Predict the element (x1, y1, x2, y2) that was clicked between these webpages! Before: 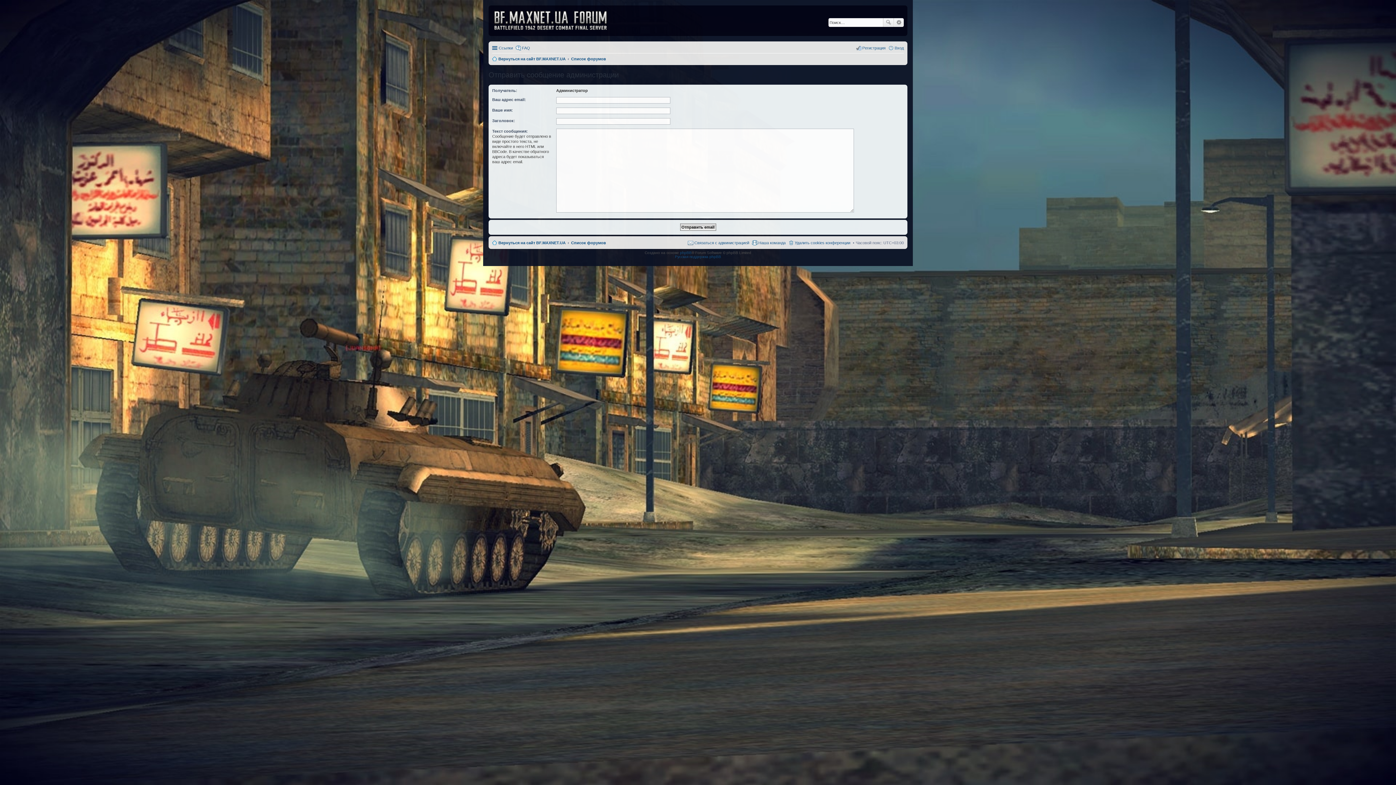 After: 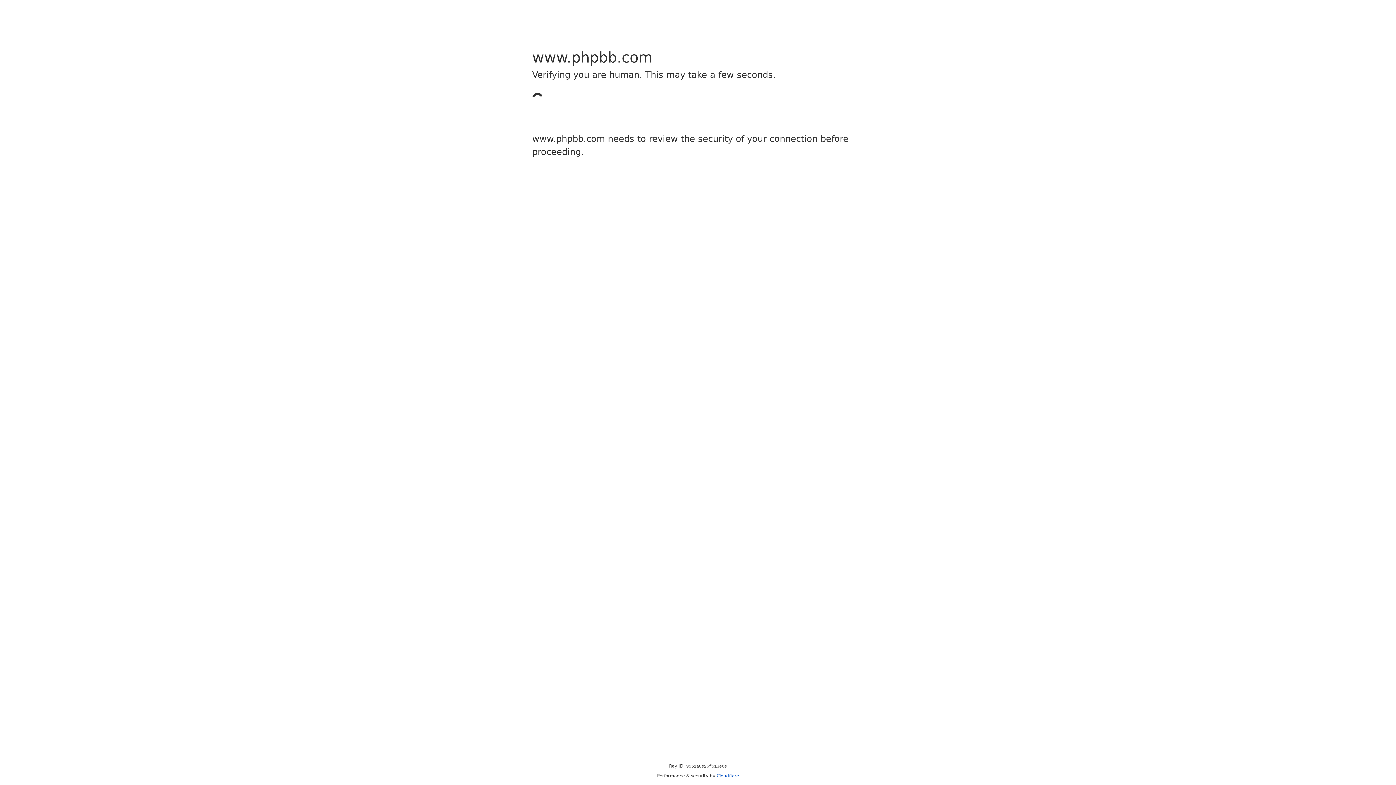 Action: label: phpBB bbox: (680, 250, 691, 254)